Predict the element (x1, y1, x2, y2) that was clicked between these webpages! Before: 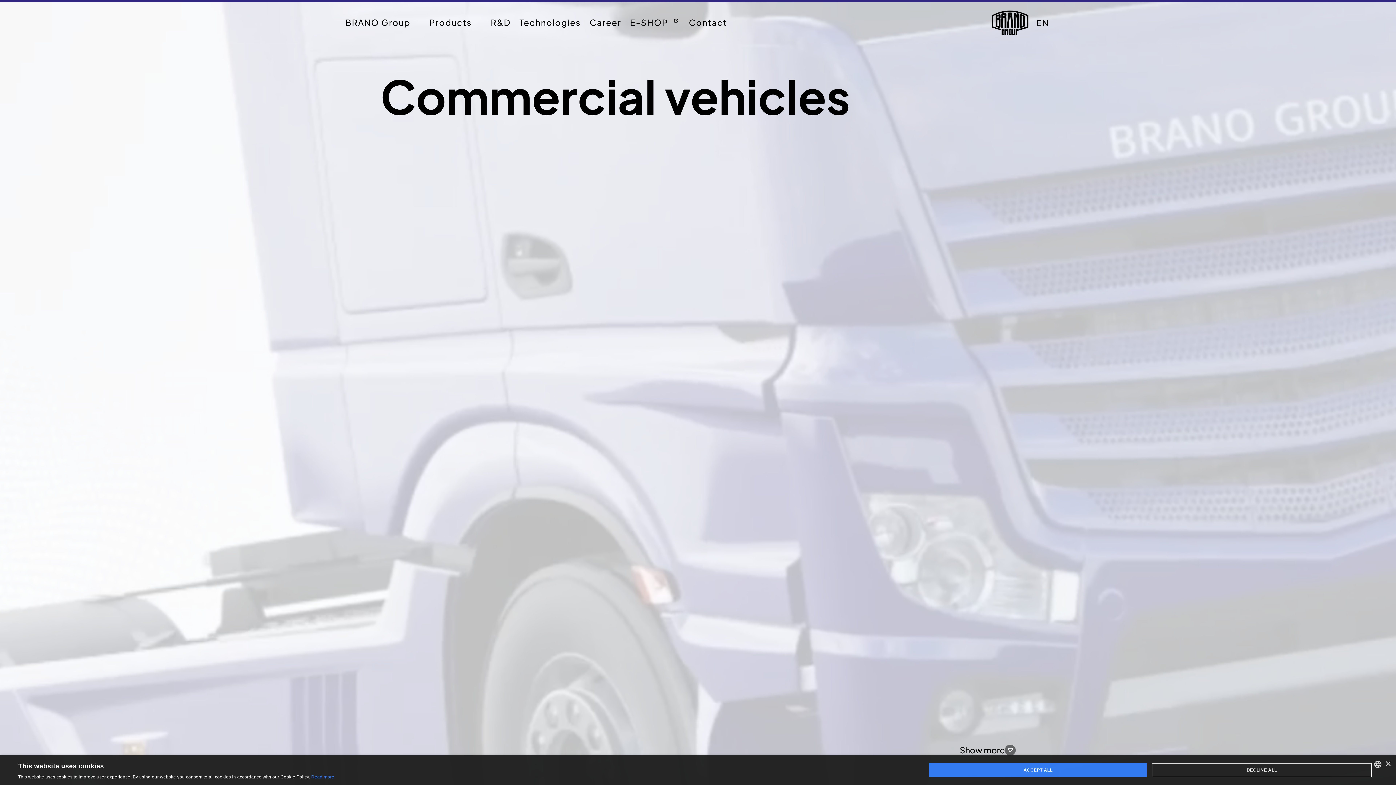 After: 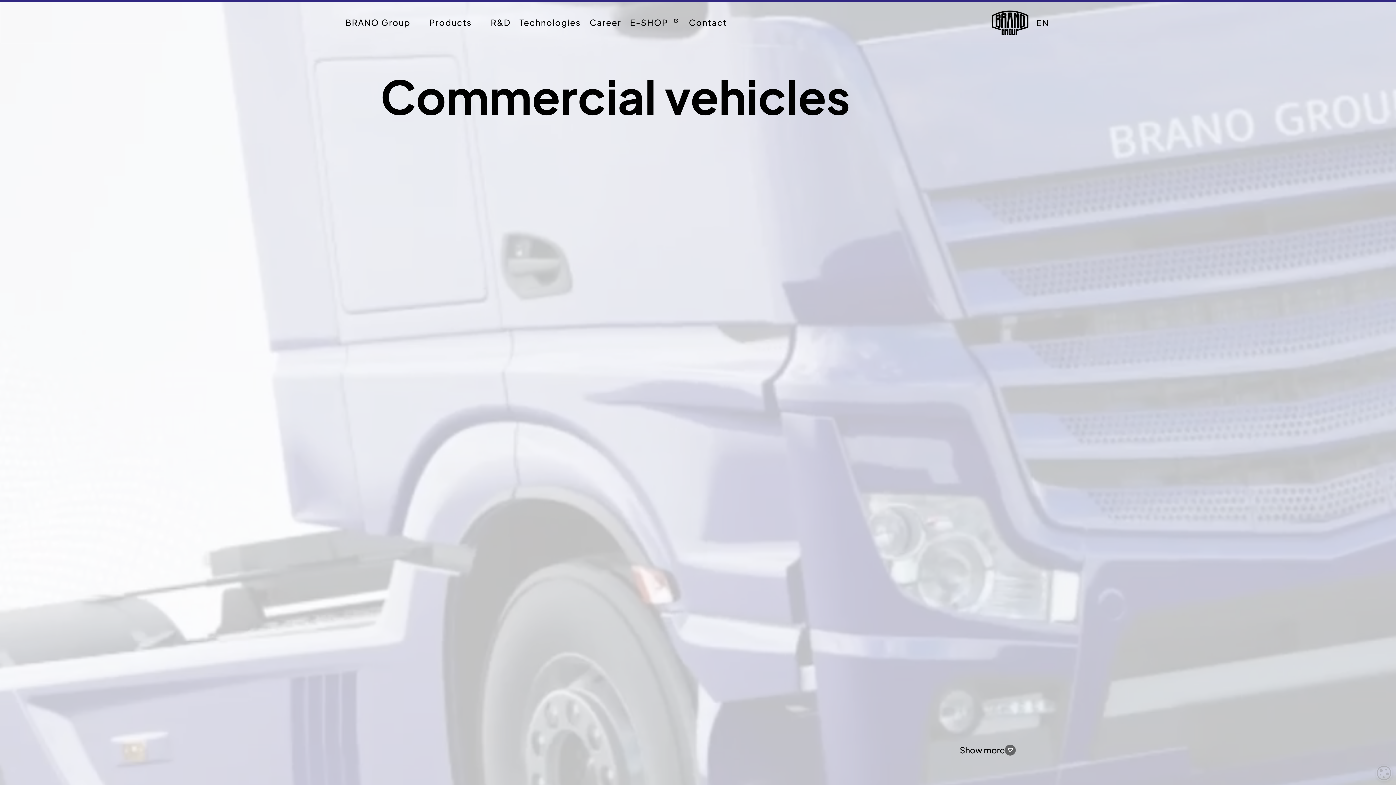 Action: label: ACCEPT ALL bbox: (929, 763, 1147, 777)